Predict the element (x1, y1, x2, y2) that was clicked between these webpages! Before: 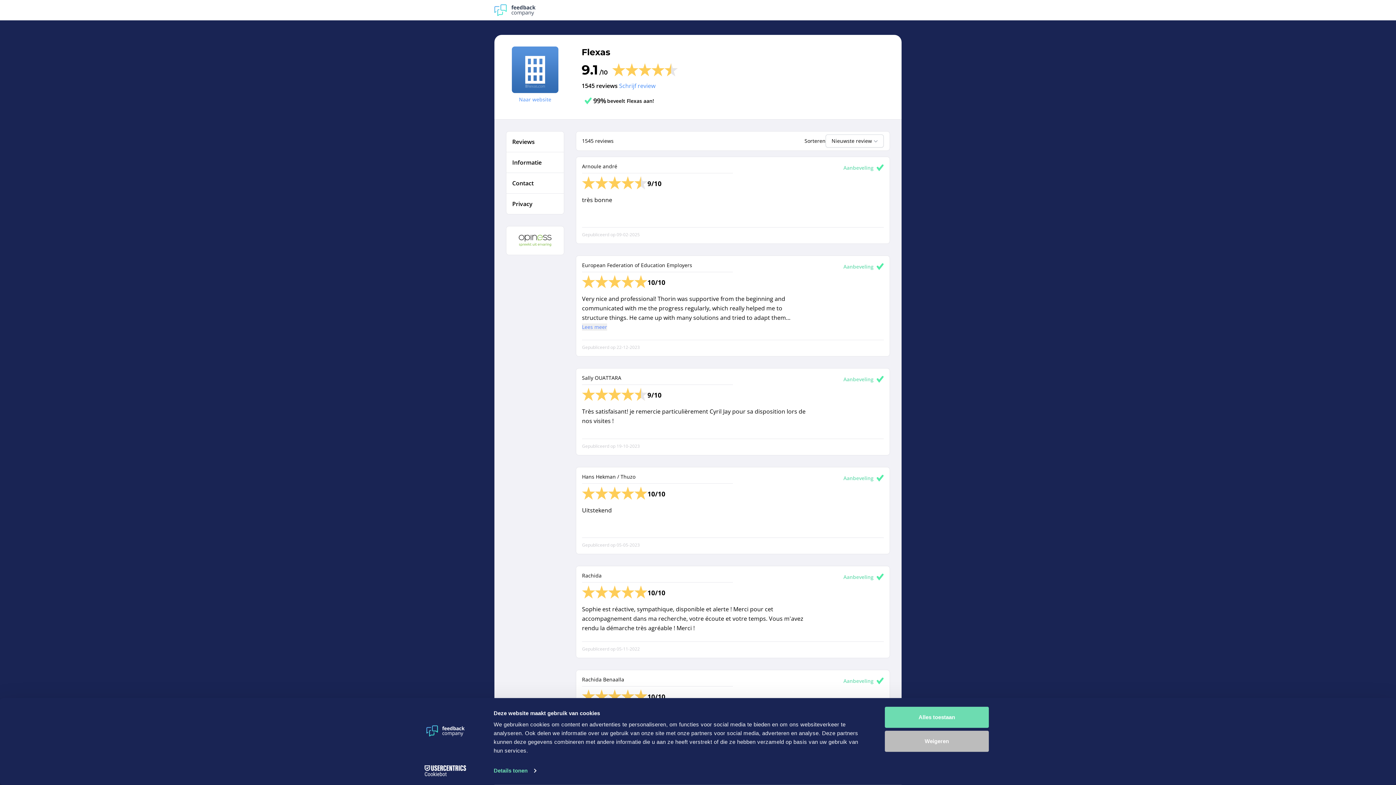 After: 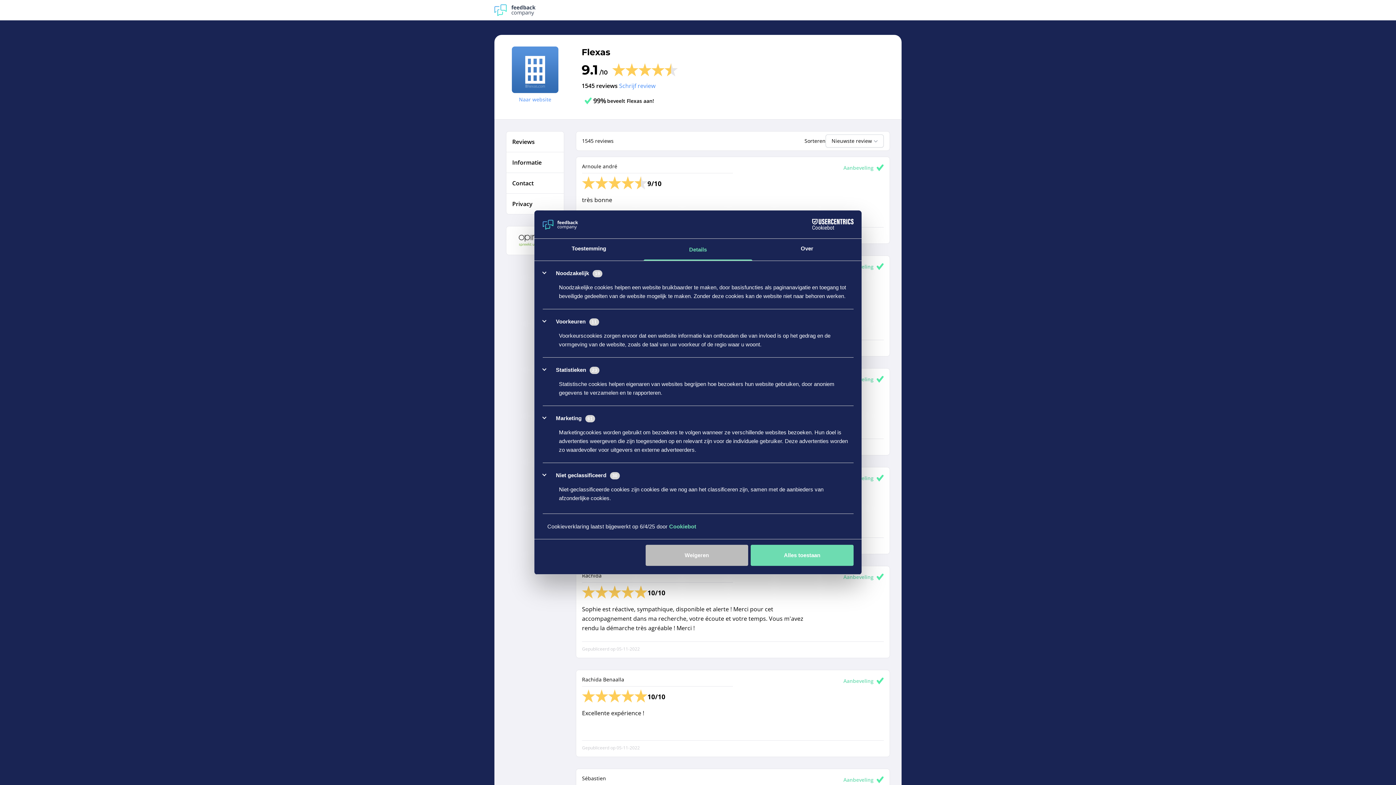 Action: bbox: (493, 765, 536, 776) label: Details tonen